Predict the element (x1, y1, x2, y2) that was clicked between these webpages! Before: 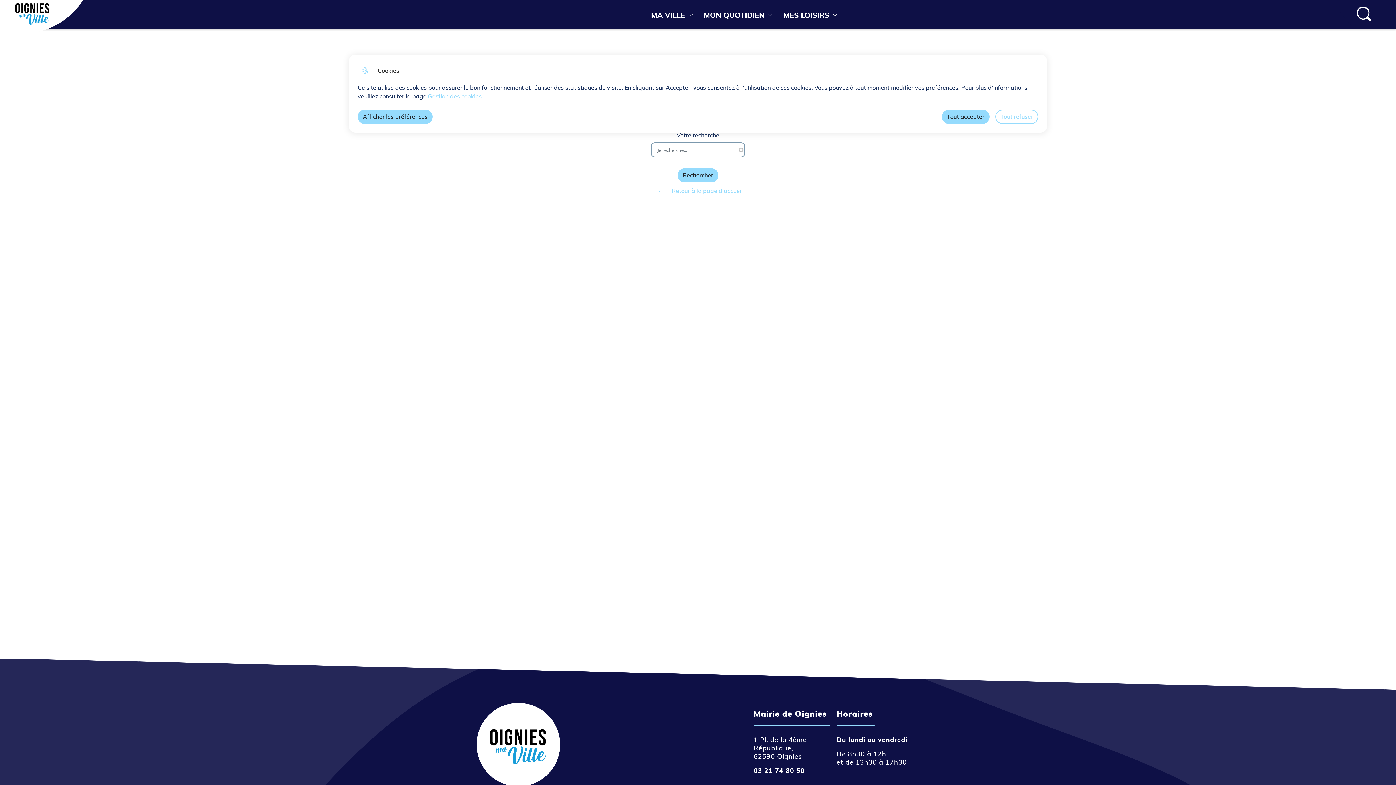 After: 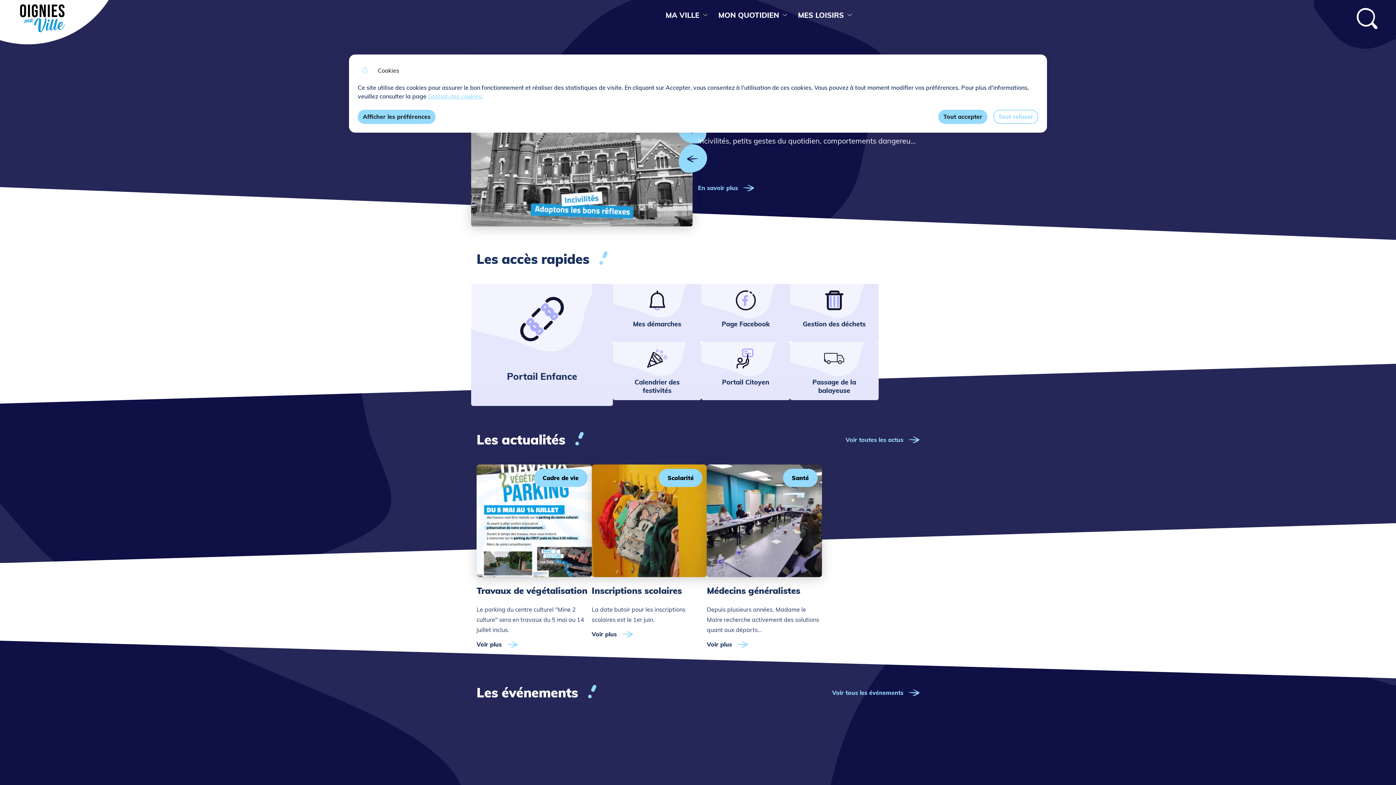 Action: label: Retour à la page d'accueil bbox: (605, 182, 790, 199)